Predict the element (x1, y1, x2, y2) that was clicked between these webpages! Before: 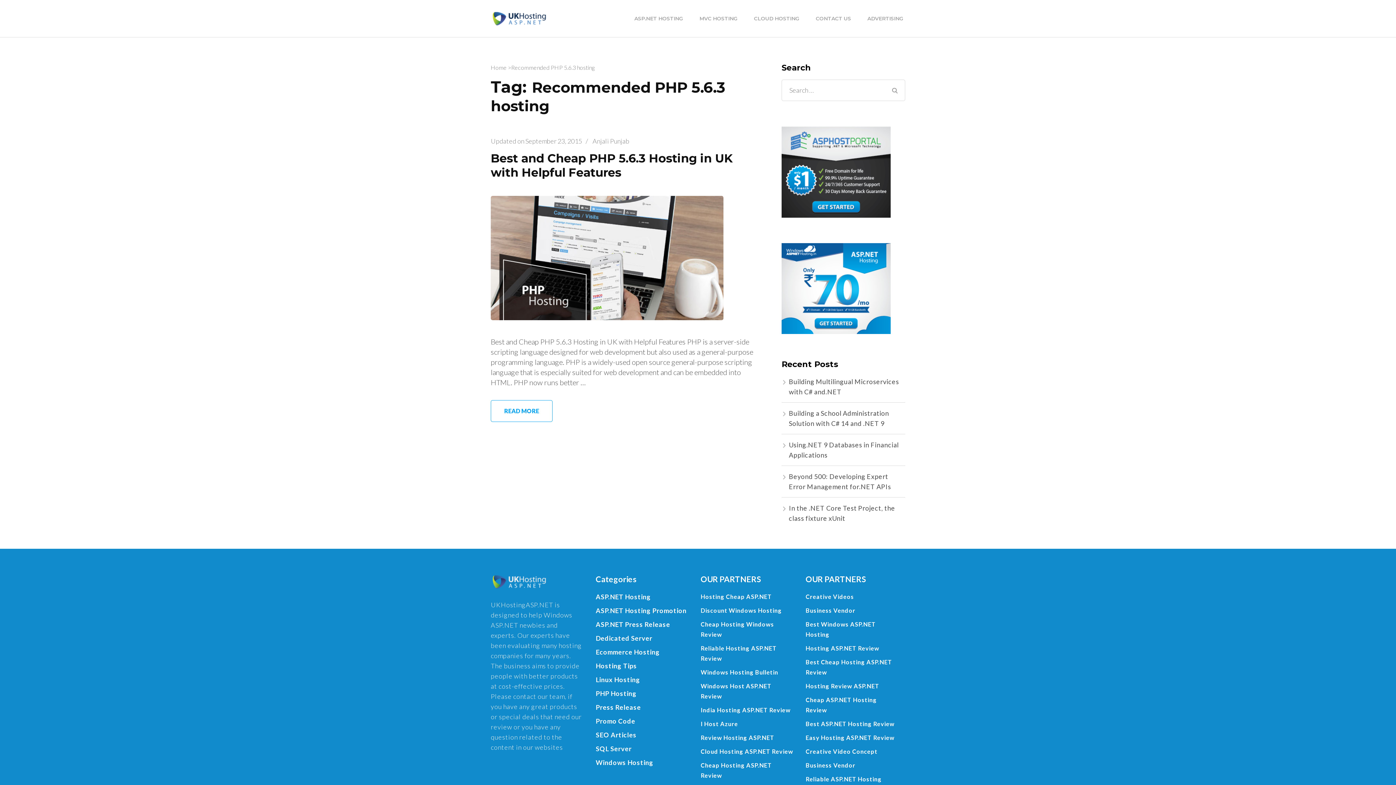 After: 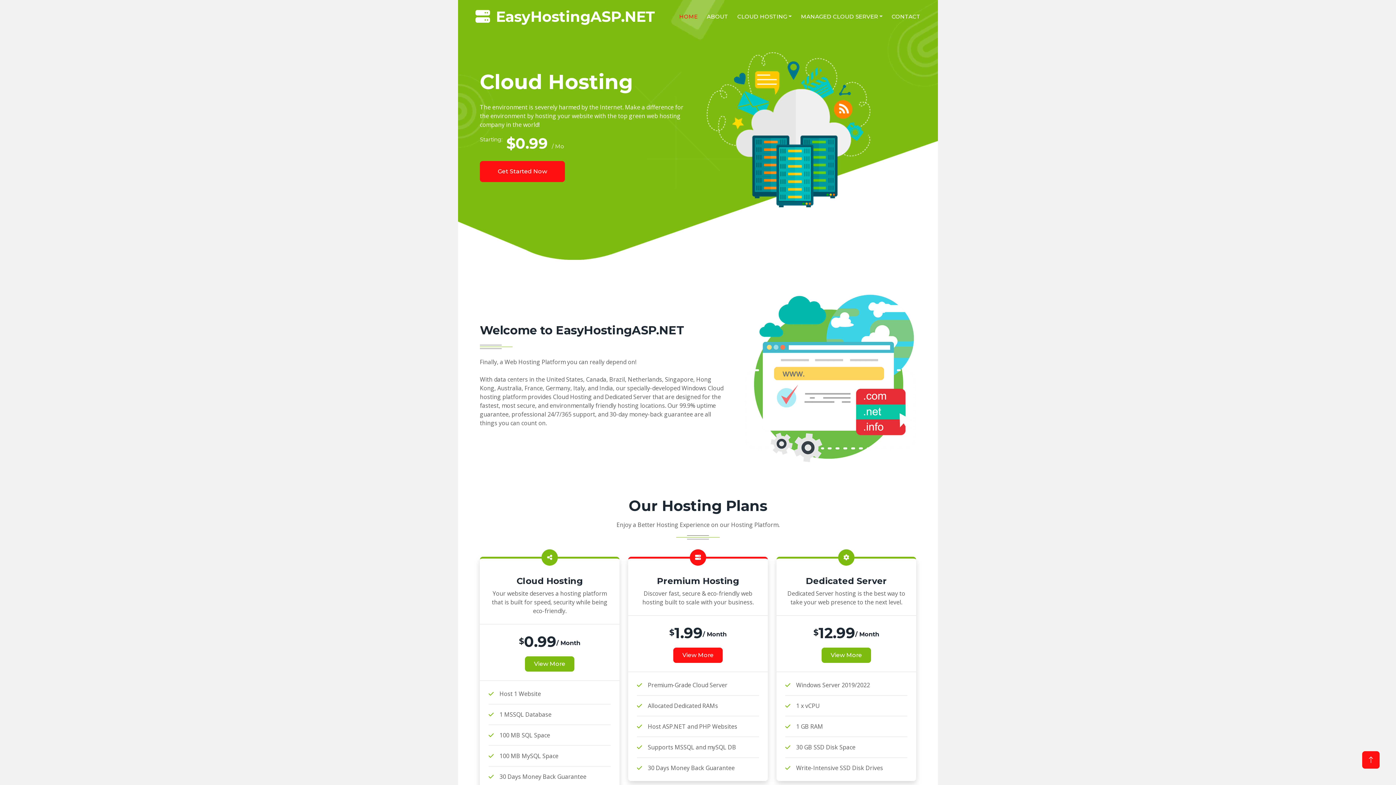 Action: label: Easy Hosting ASP.NET Review bbox: (805, 734, 894, 741)